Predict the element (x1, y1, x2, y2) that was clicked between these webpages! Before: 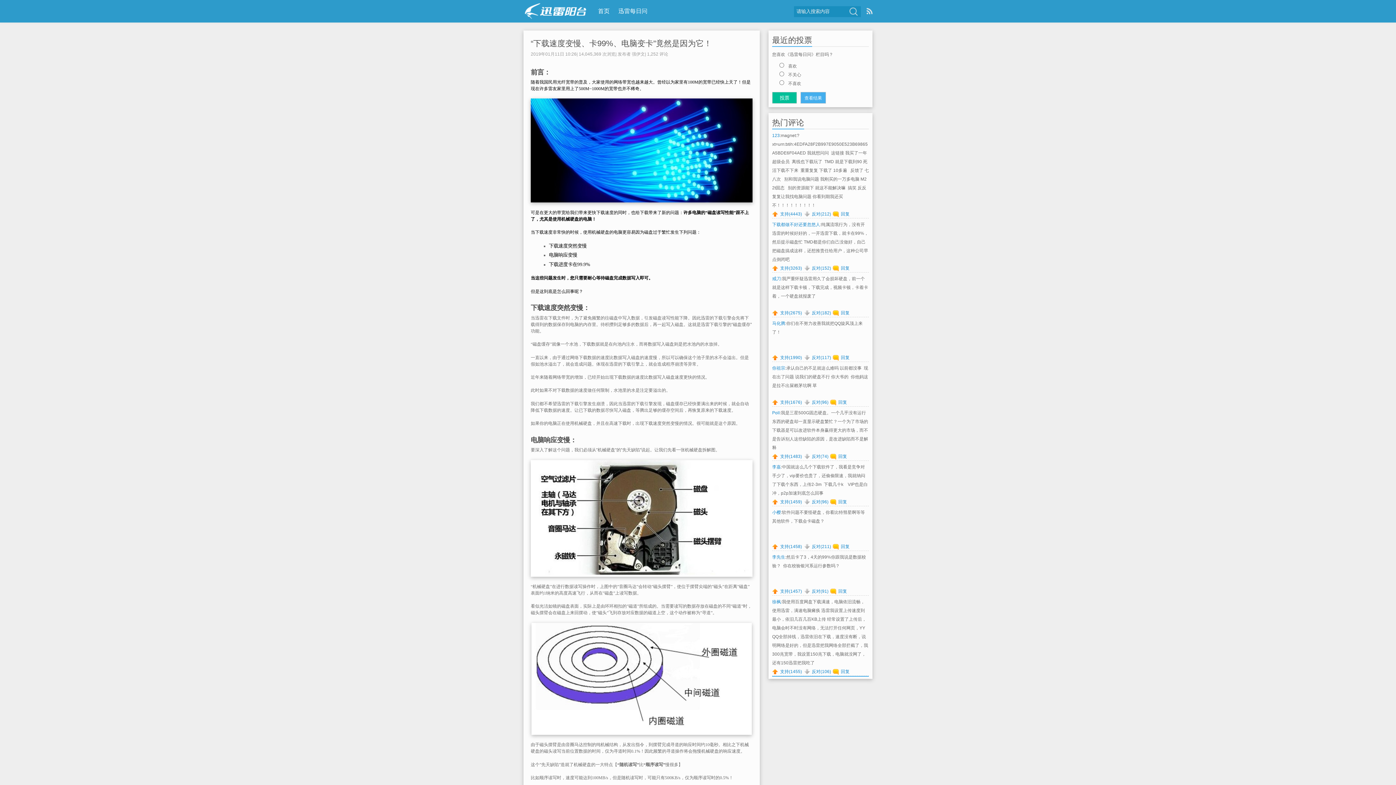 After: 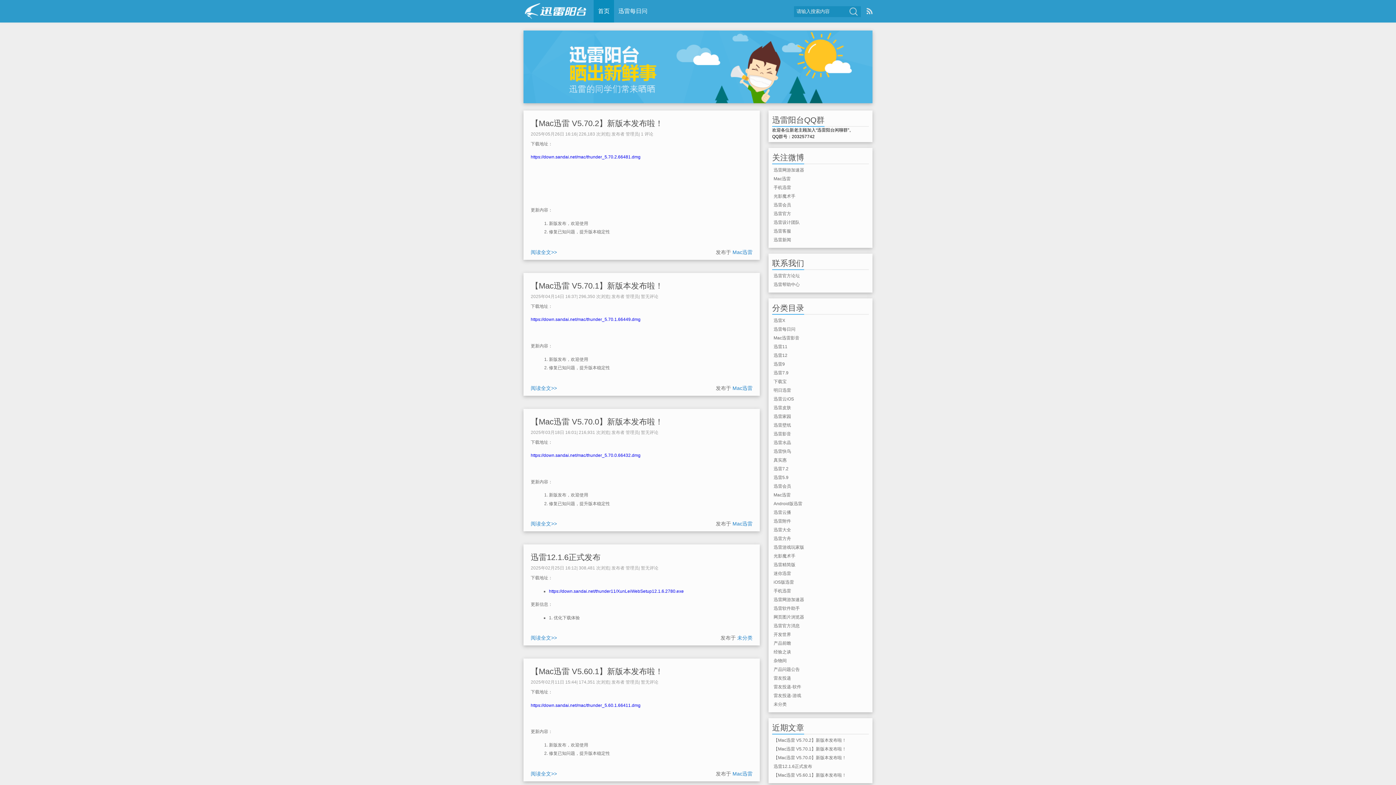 Action: bbox: (593, 0, 614, 22) label: 首页